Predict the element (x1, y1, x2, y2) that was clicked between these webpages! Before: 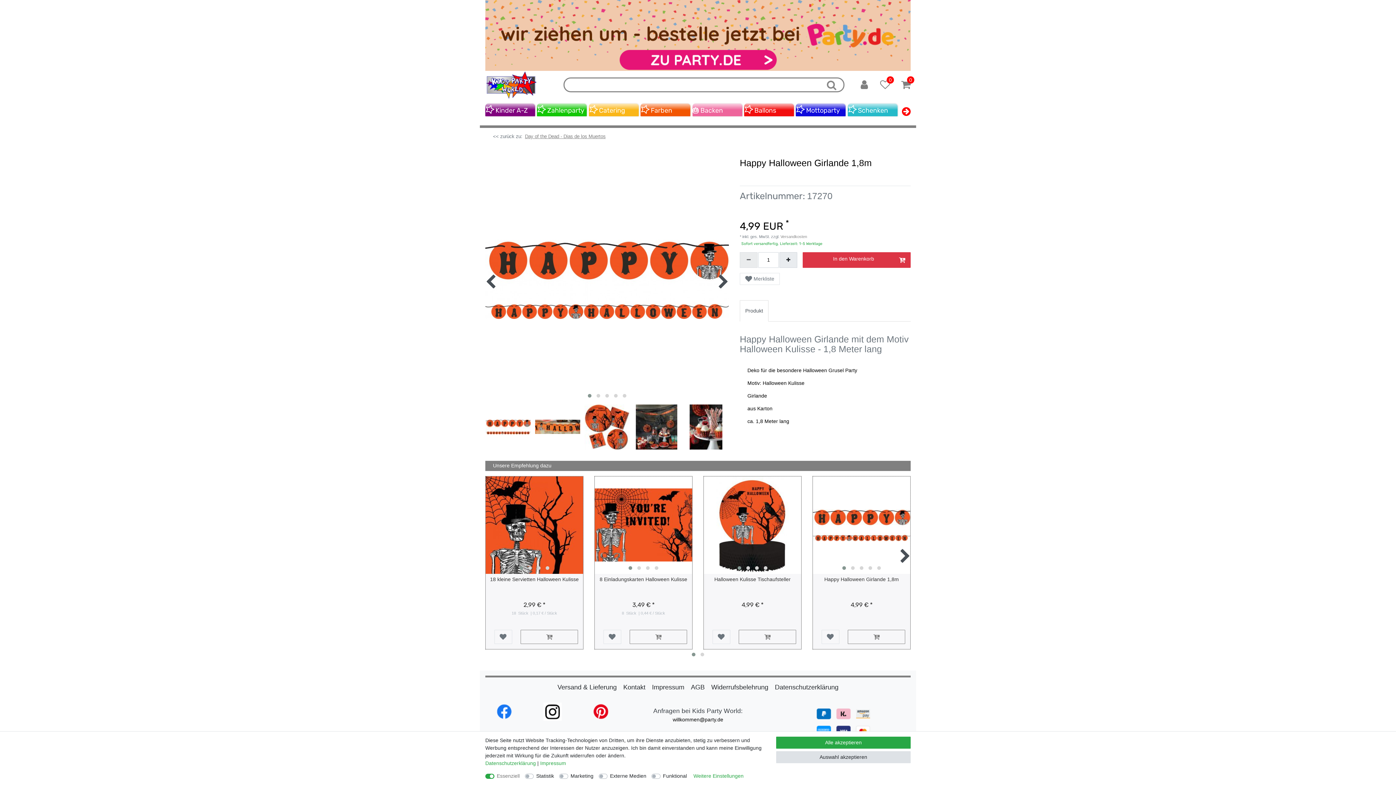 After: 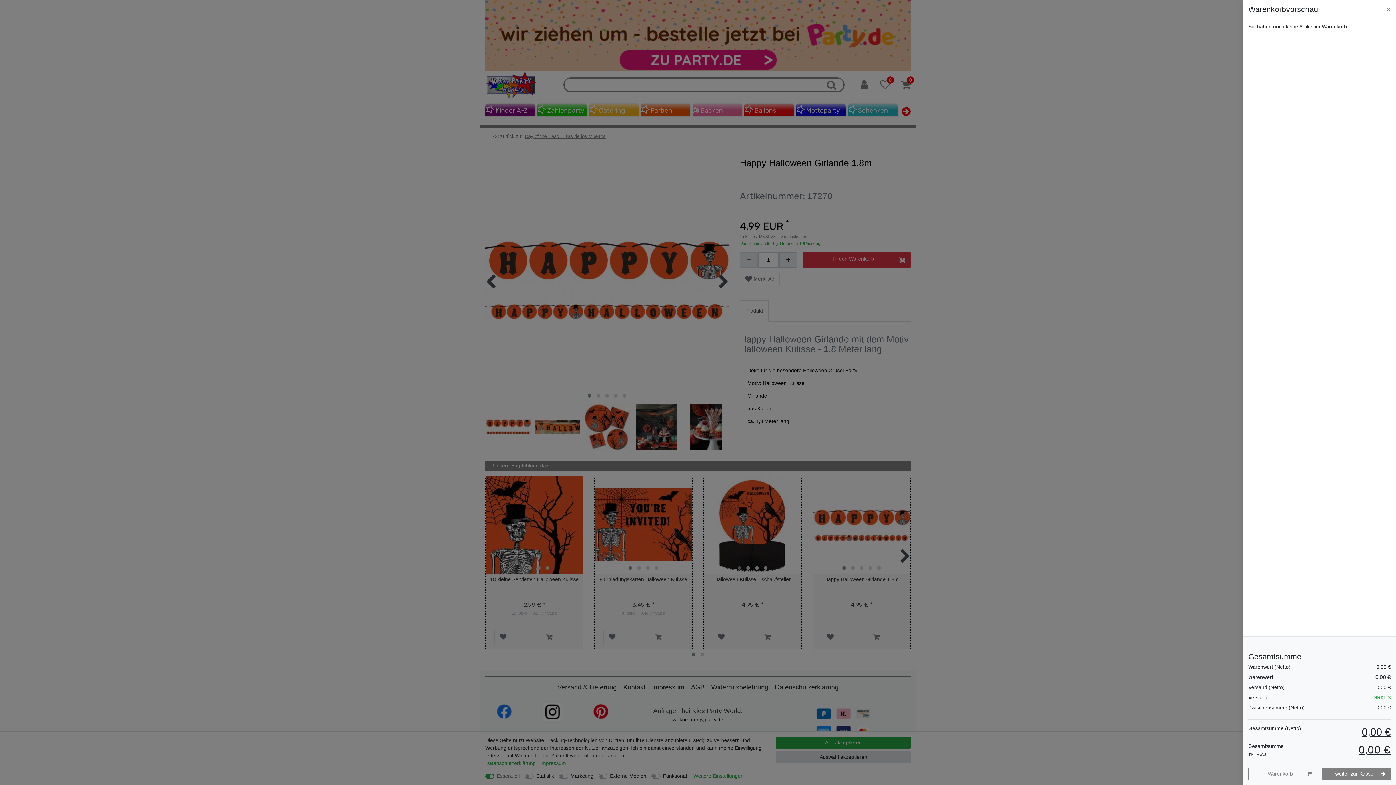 Action: label: 0 bbox: (901, 79, 910, 90)